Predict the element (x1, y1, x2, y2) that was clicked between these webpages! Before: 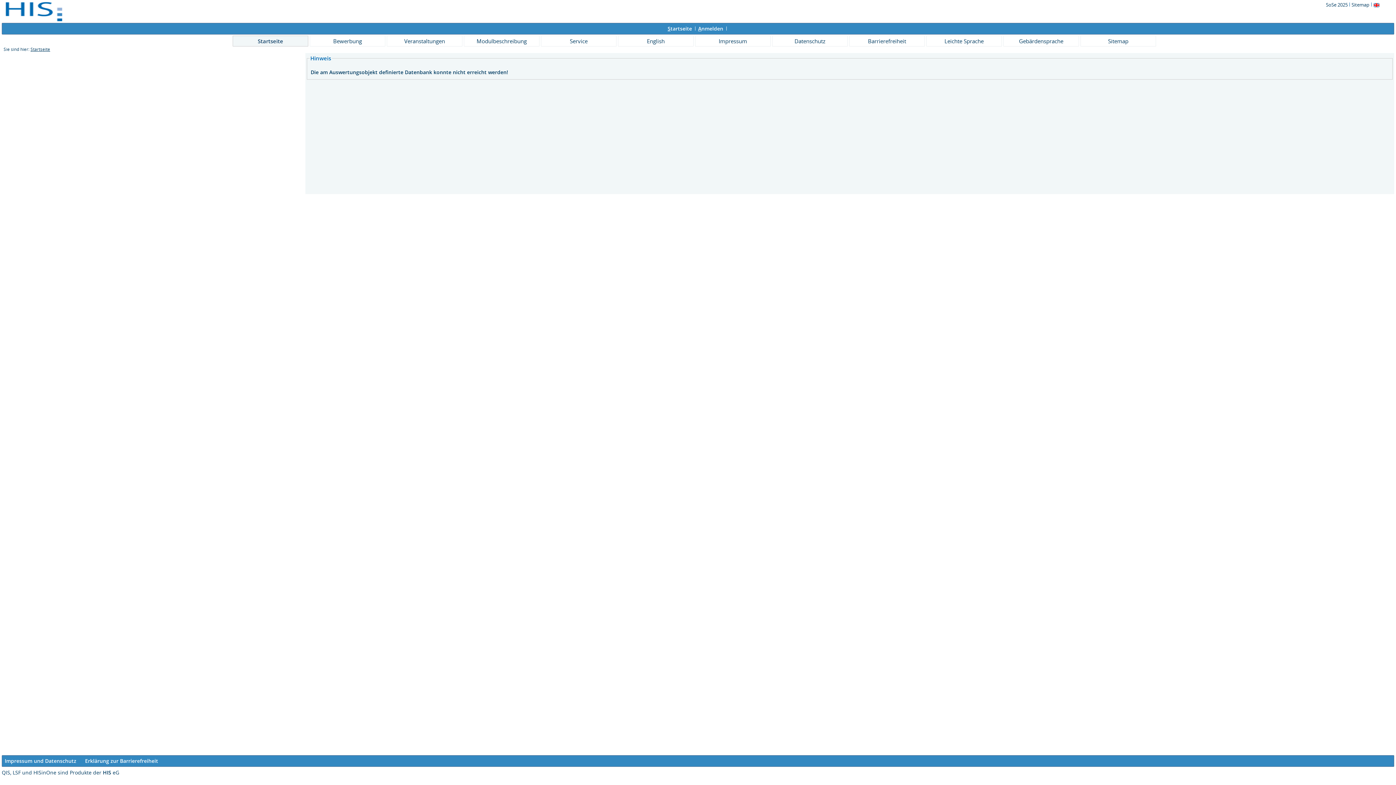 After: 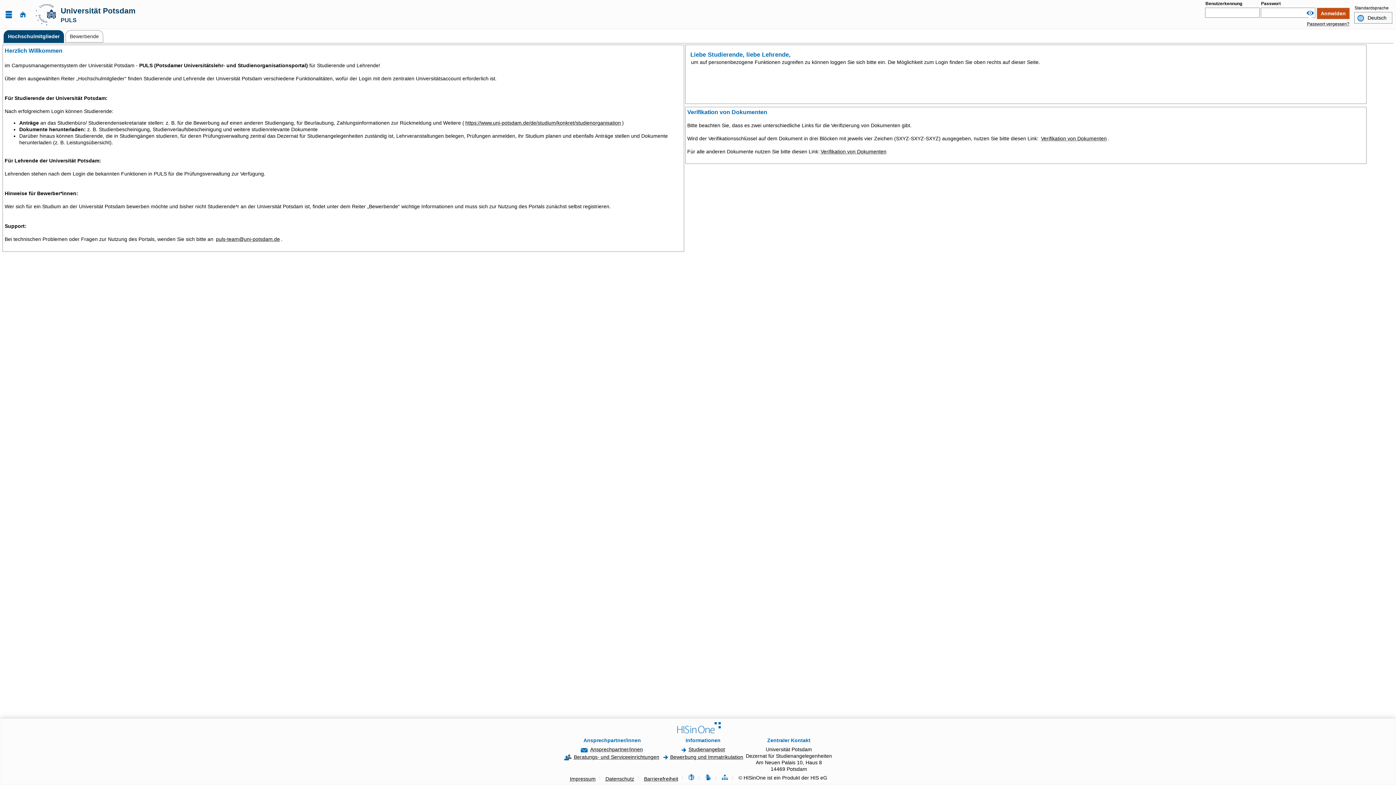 Action: bbox: (926, 35, 1002, 46) label: Leichte Sprache